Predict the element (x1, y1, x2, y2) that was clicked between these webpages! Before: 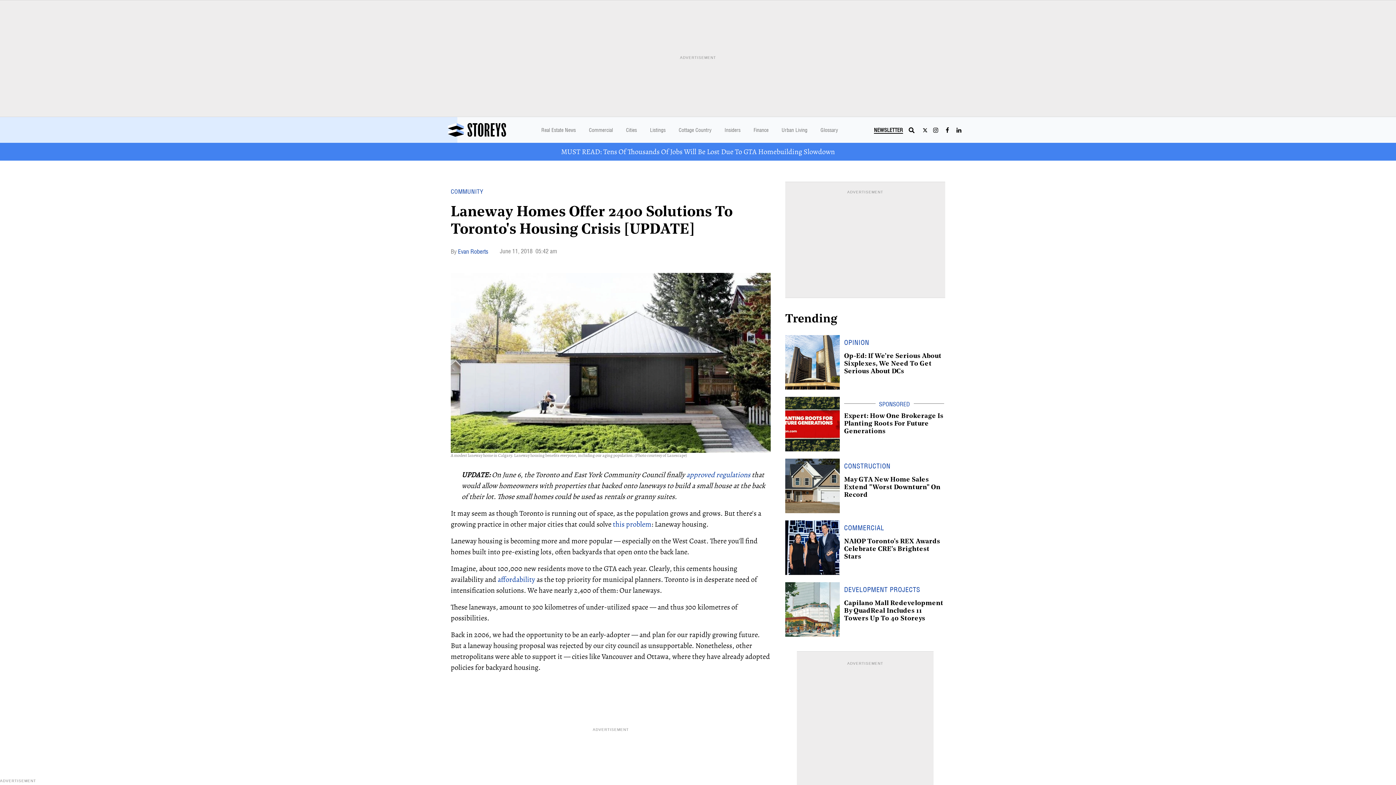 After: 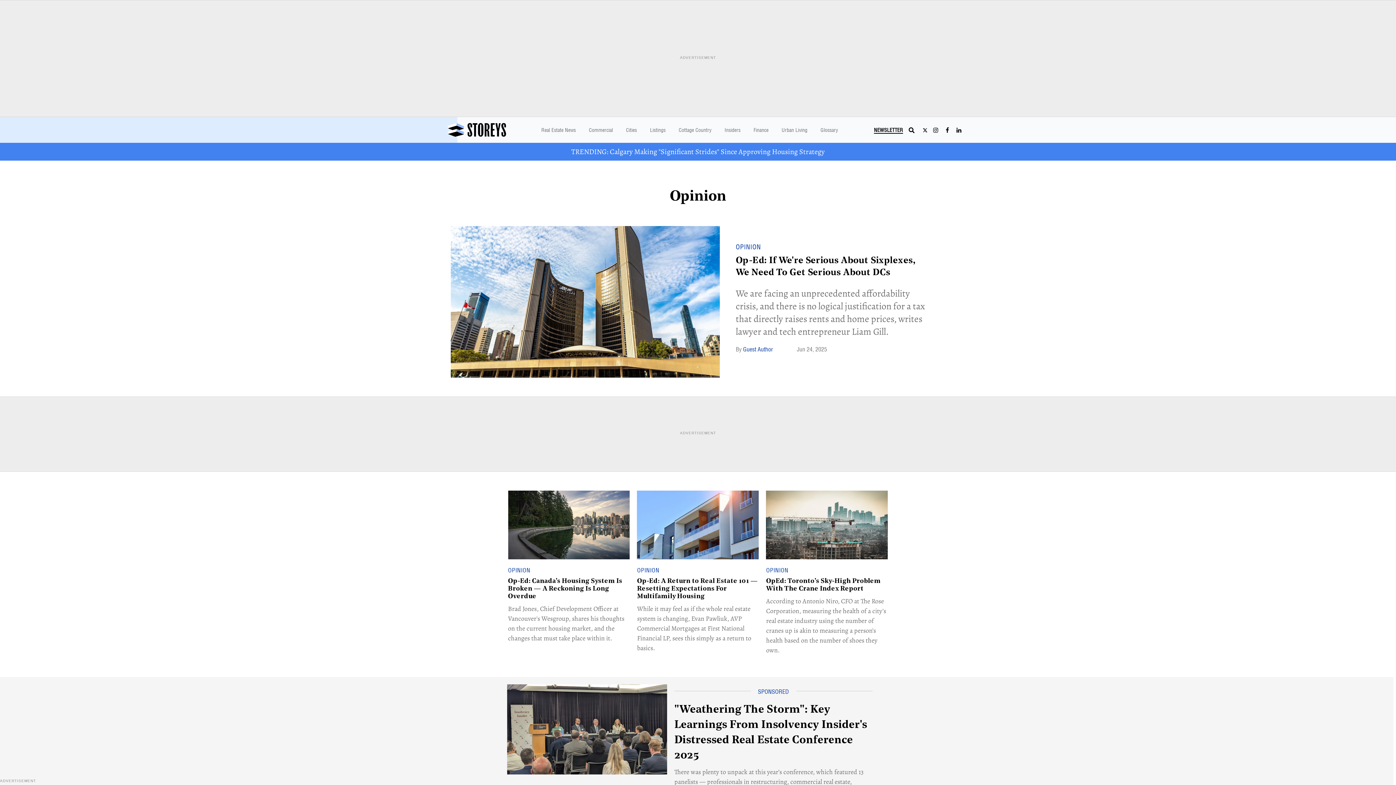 Action: label: OPINION bbox: (844, 338, 869, 352)